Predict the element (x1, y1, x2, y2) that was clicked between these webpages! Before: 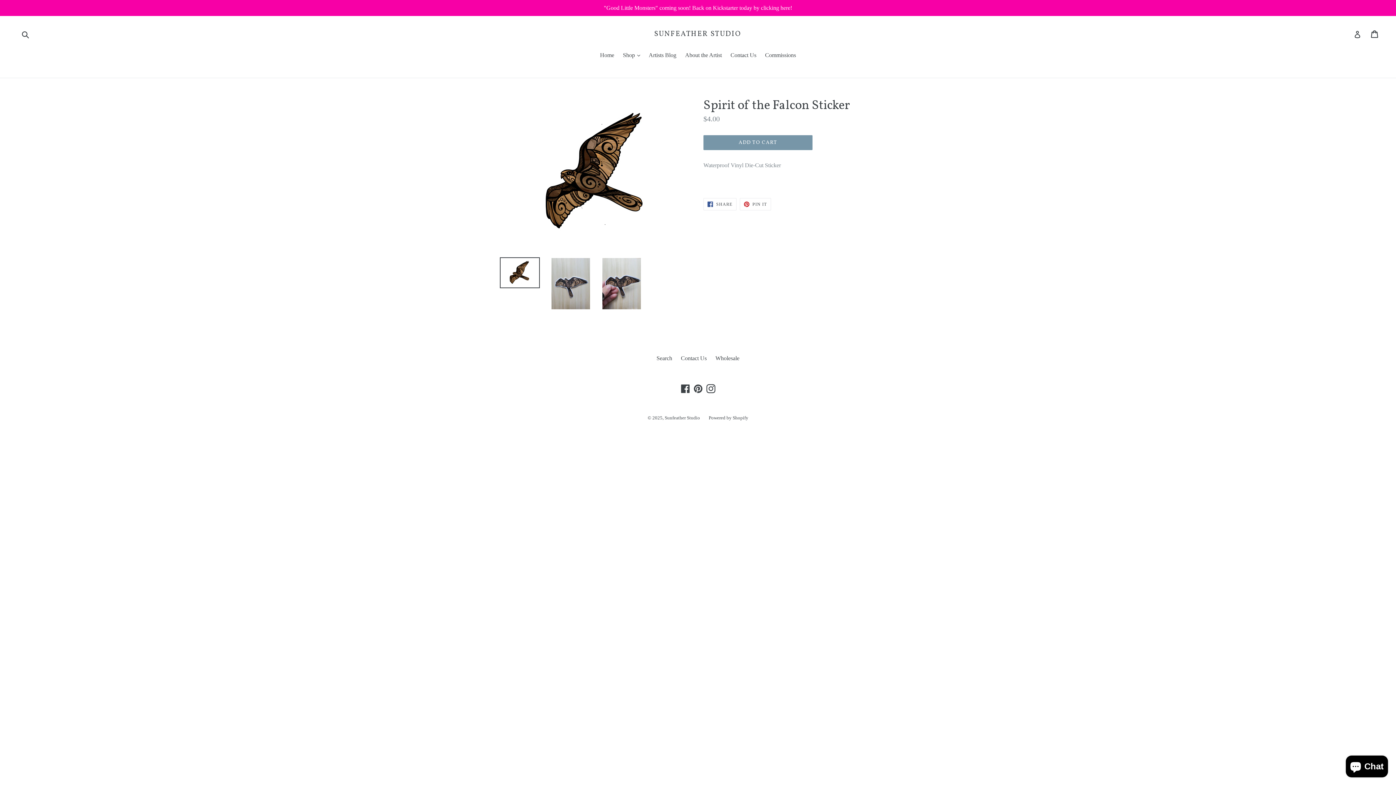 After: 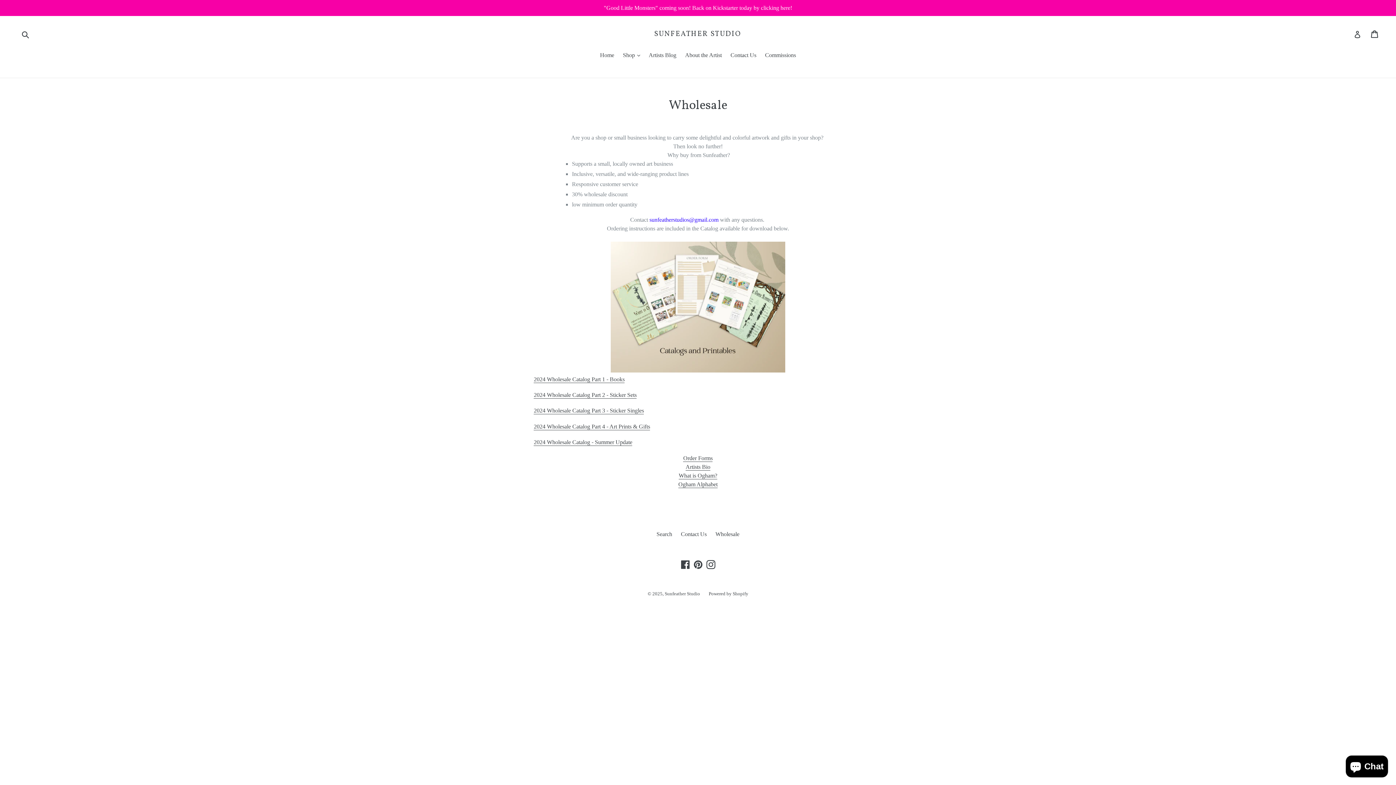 Action: label: Wholesale bbox: (715, 355, 739, 361)